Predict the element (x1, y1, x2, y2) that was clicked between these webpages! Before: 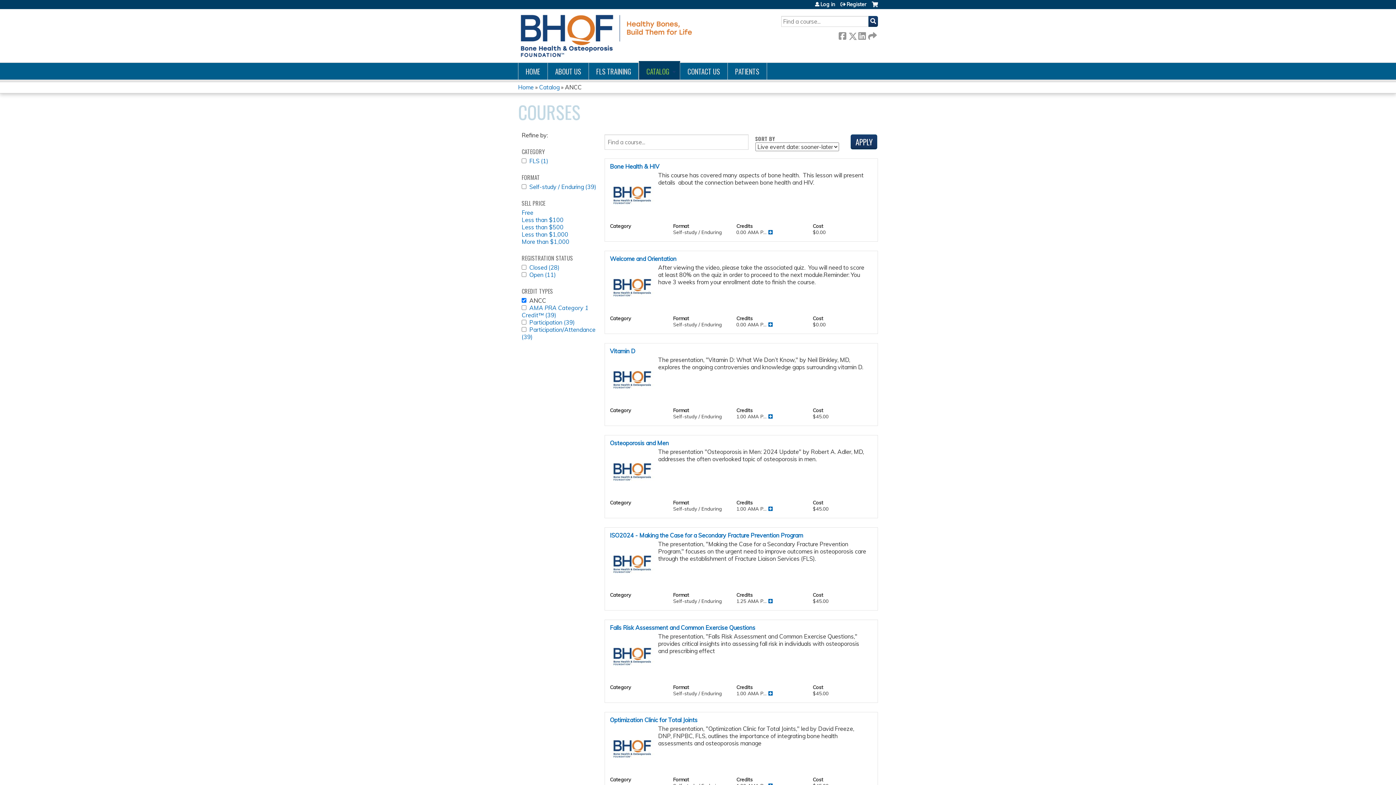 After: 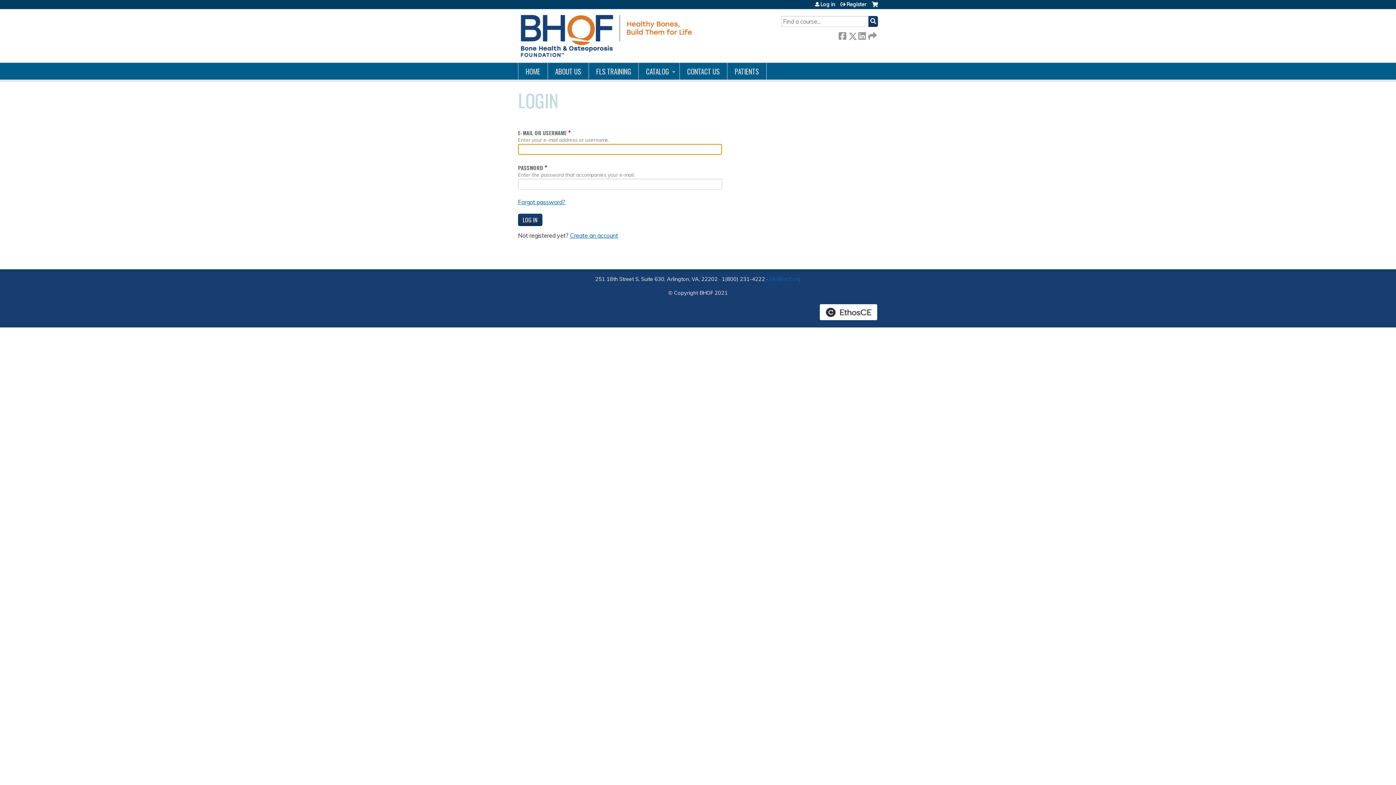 Action: bbox: (872, 1, 878, 12) label: Cart